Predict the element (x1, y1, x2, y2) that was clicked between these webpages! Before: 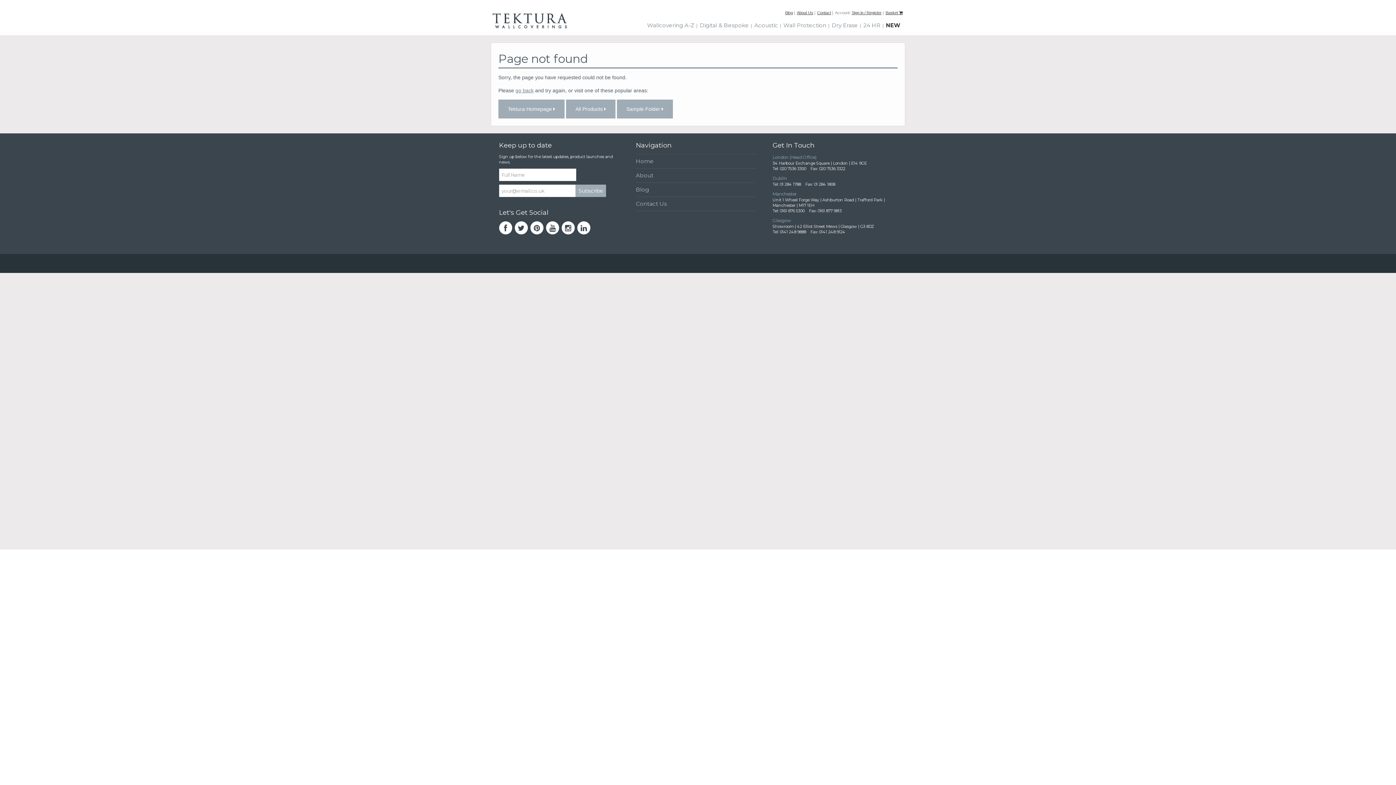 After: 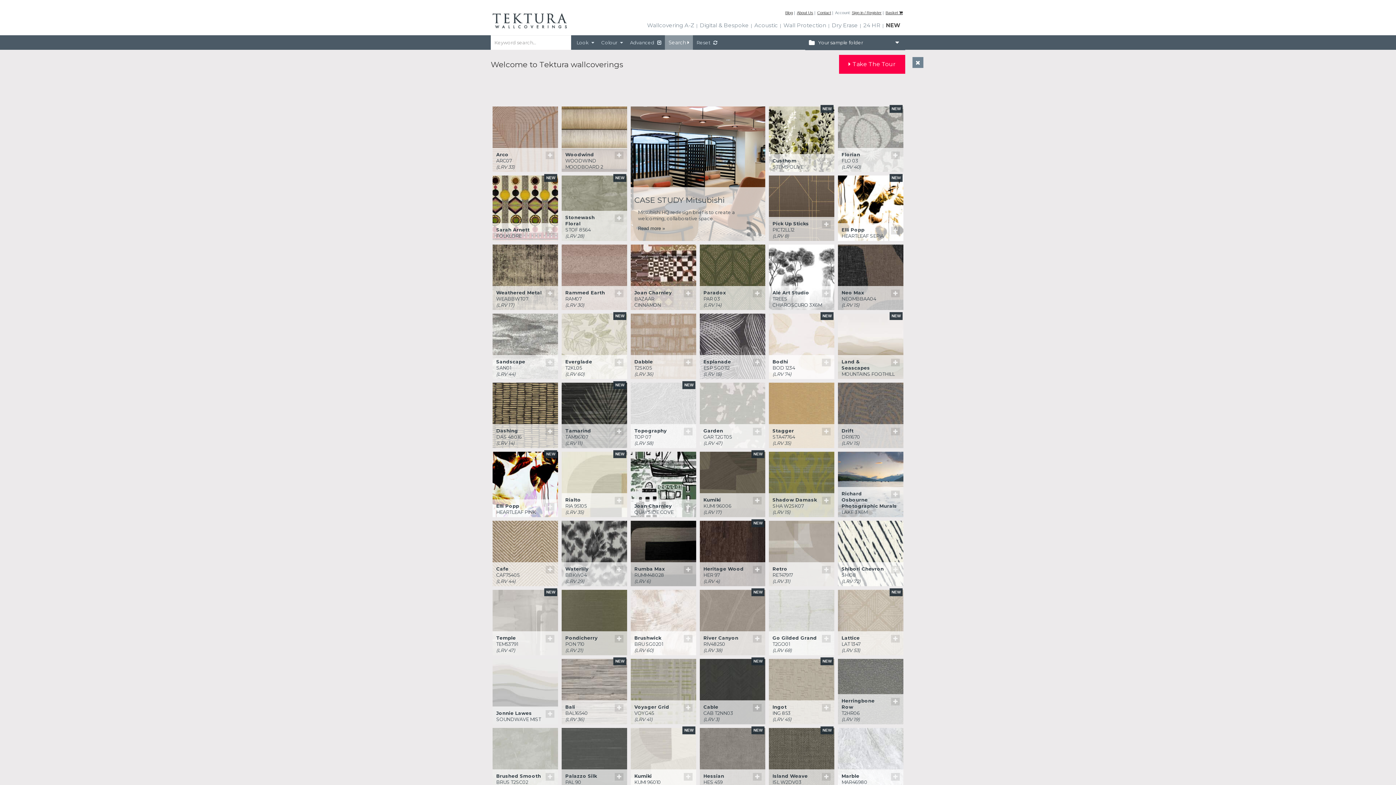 Action: bbox: (635, 154, 756, 168) label: Home